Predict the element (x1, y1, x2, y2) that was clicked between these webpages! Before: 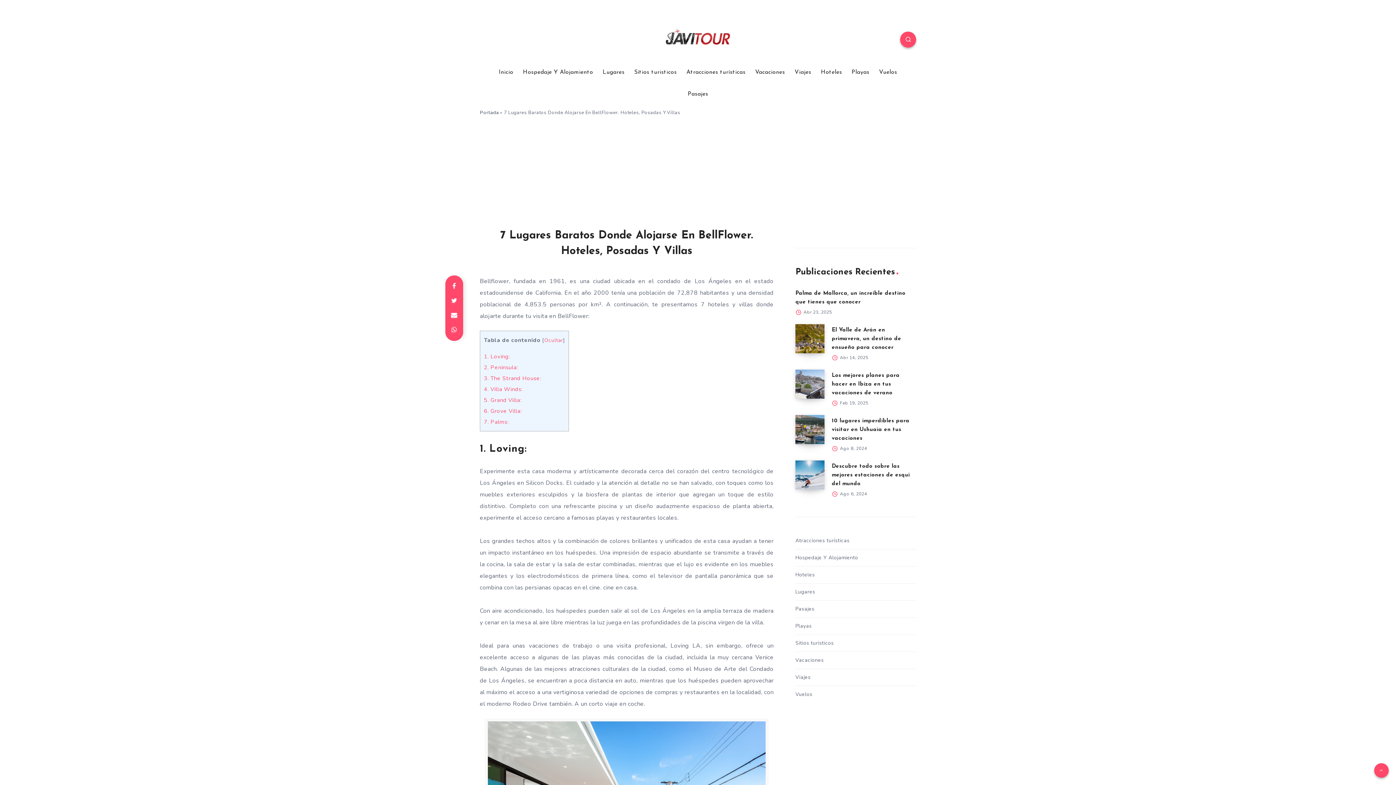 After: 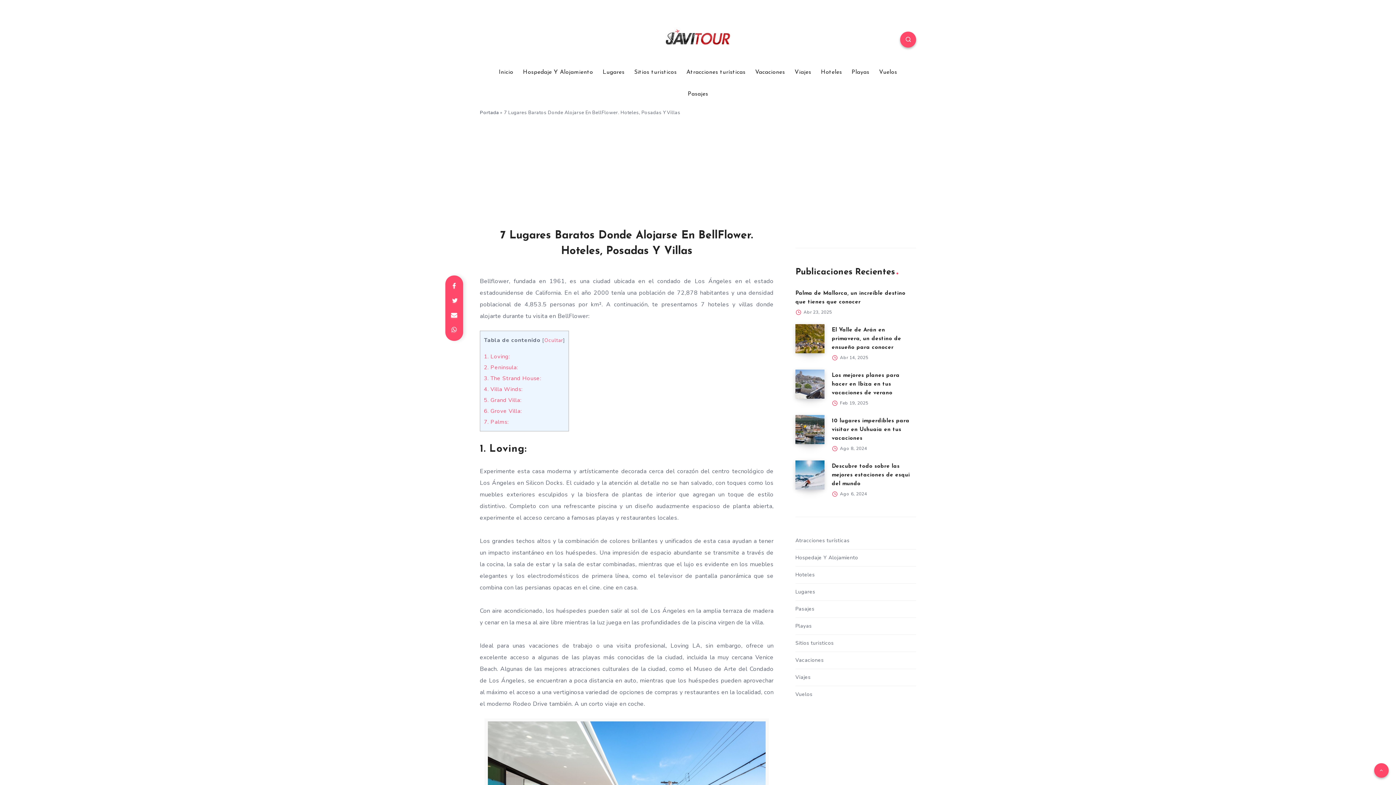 Action: bbox: (446, 293, 462, 308)